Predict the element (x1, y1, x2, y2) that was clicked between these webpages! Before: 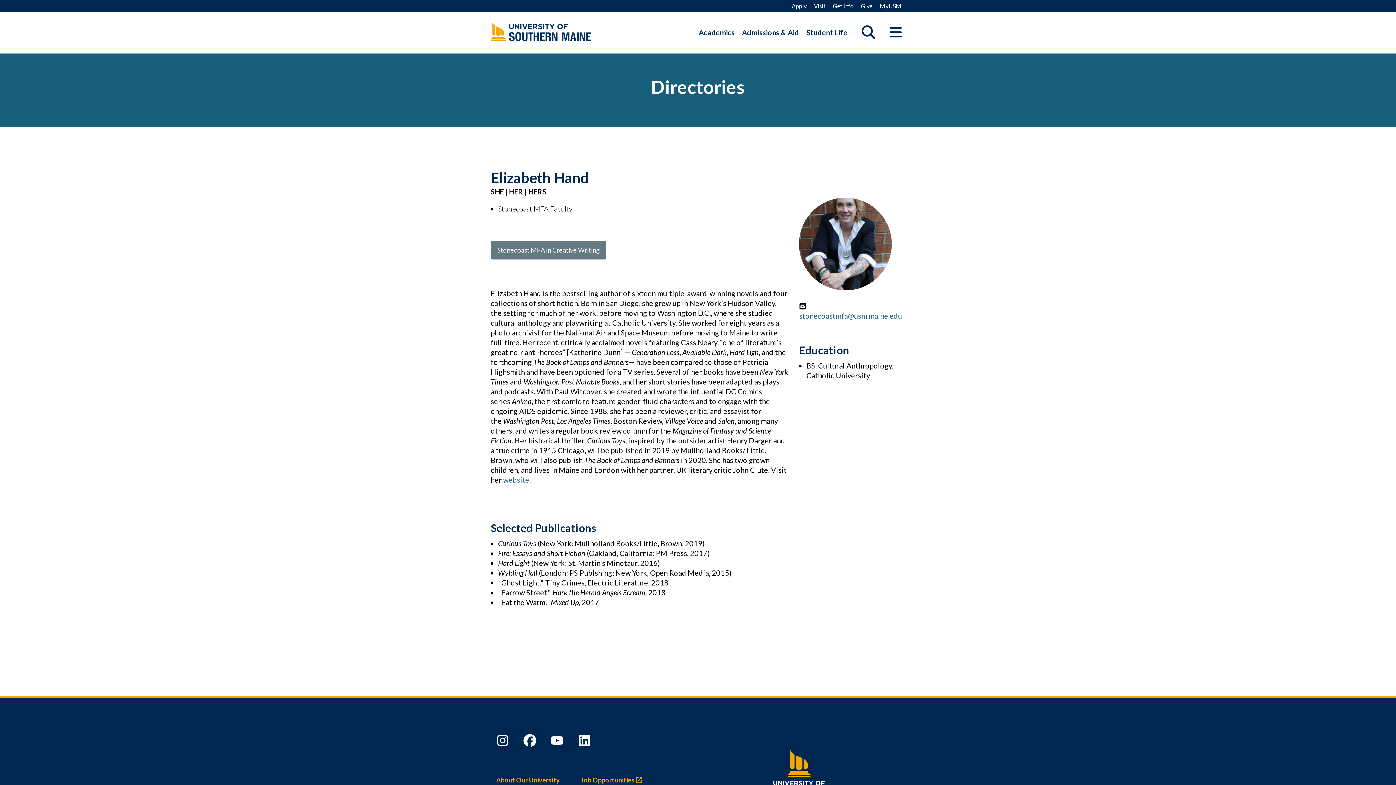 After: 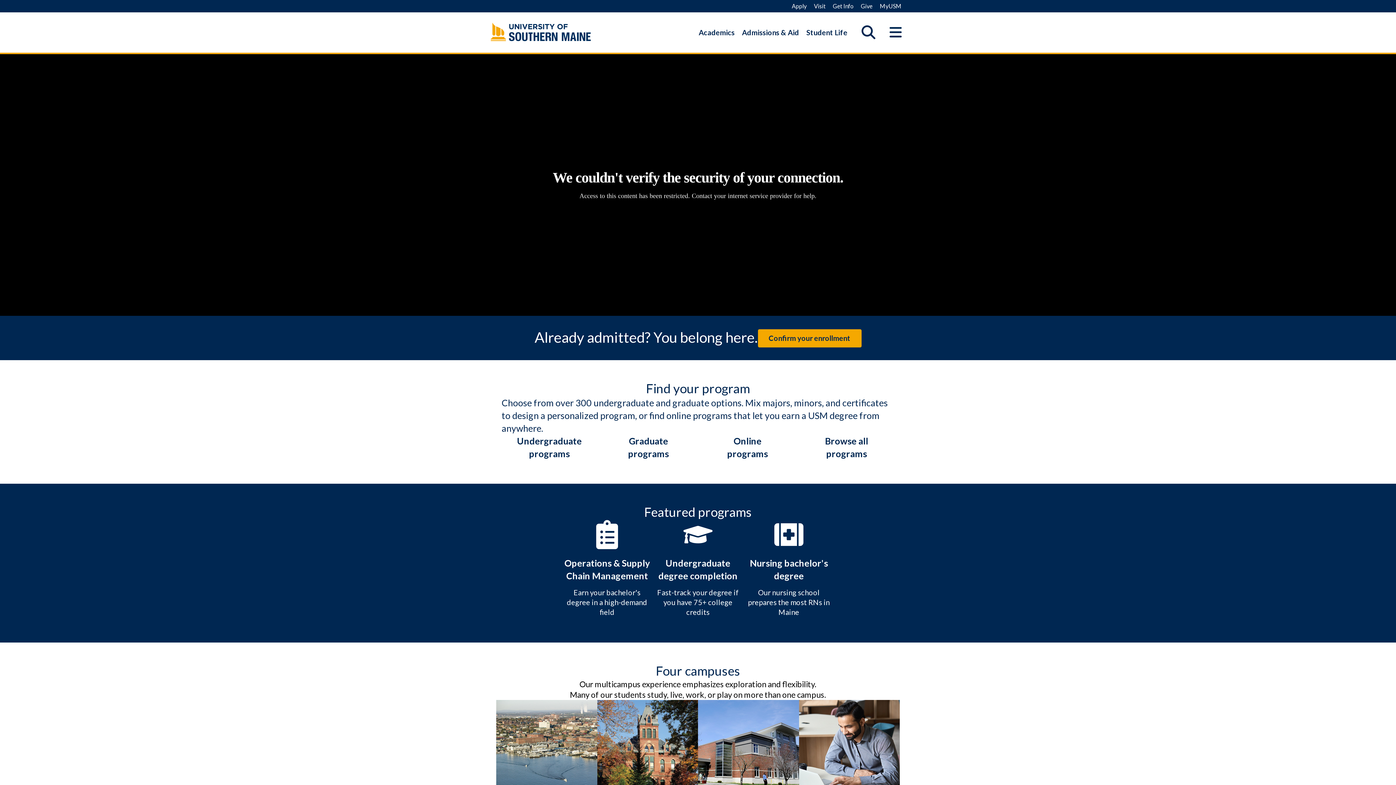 Action: bbox: (490, 19, 621, 44)